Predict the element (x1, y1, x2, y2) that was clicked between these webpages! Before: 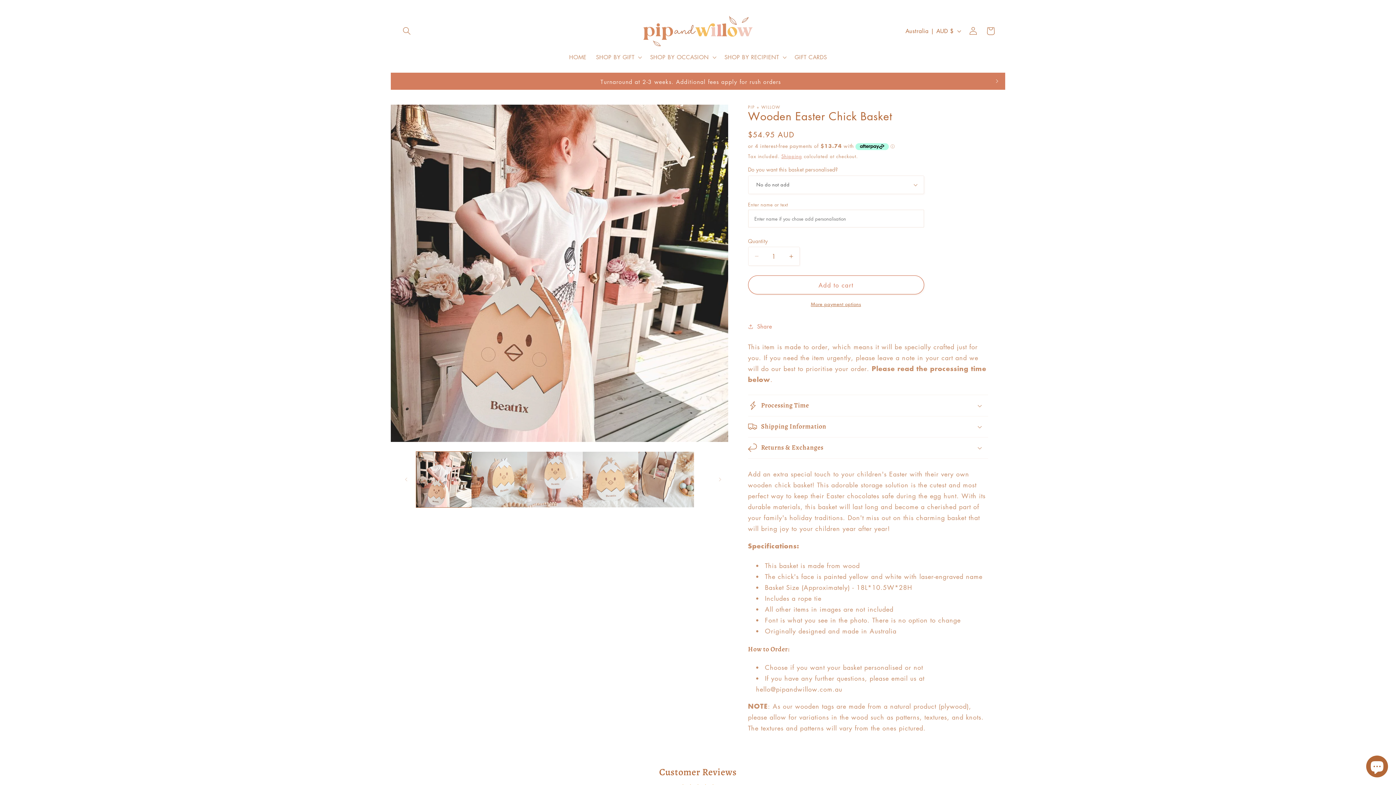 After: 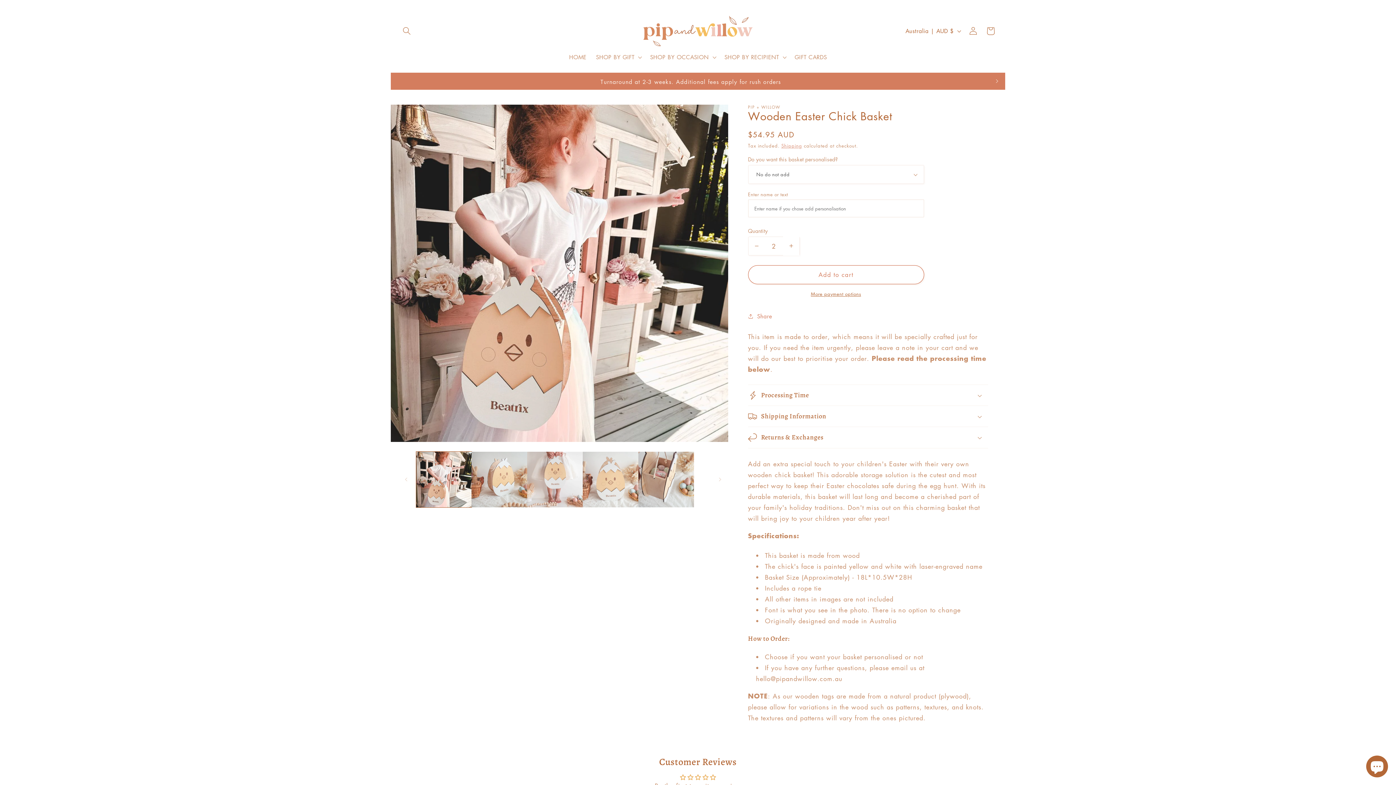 Action: label: Increase quantity for Wooden Easter Chick Basket bbox: (783, 247, 799, 265)